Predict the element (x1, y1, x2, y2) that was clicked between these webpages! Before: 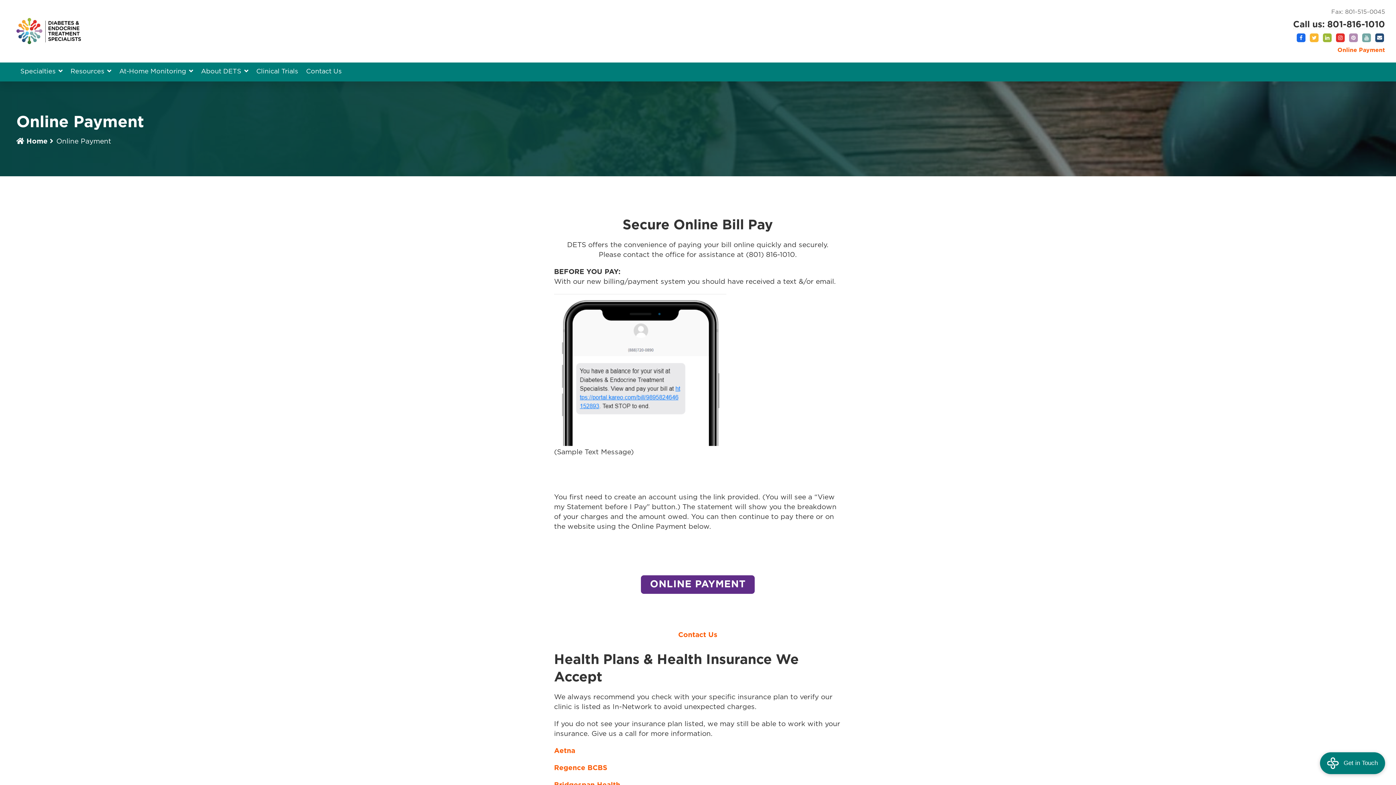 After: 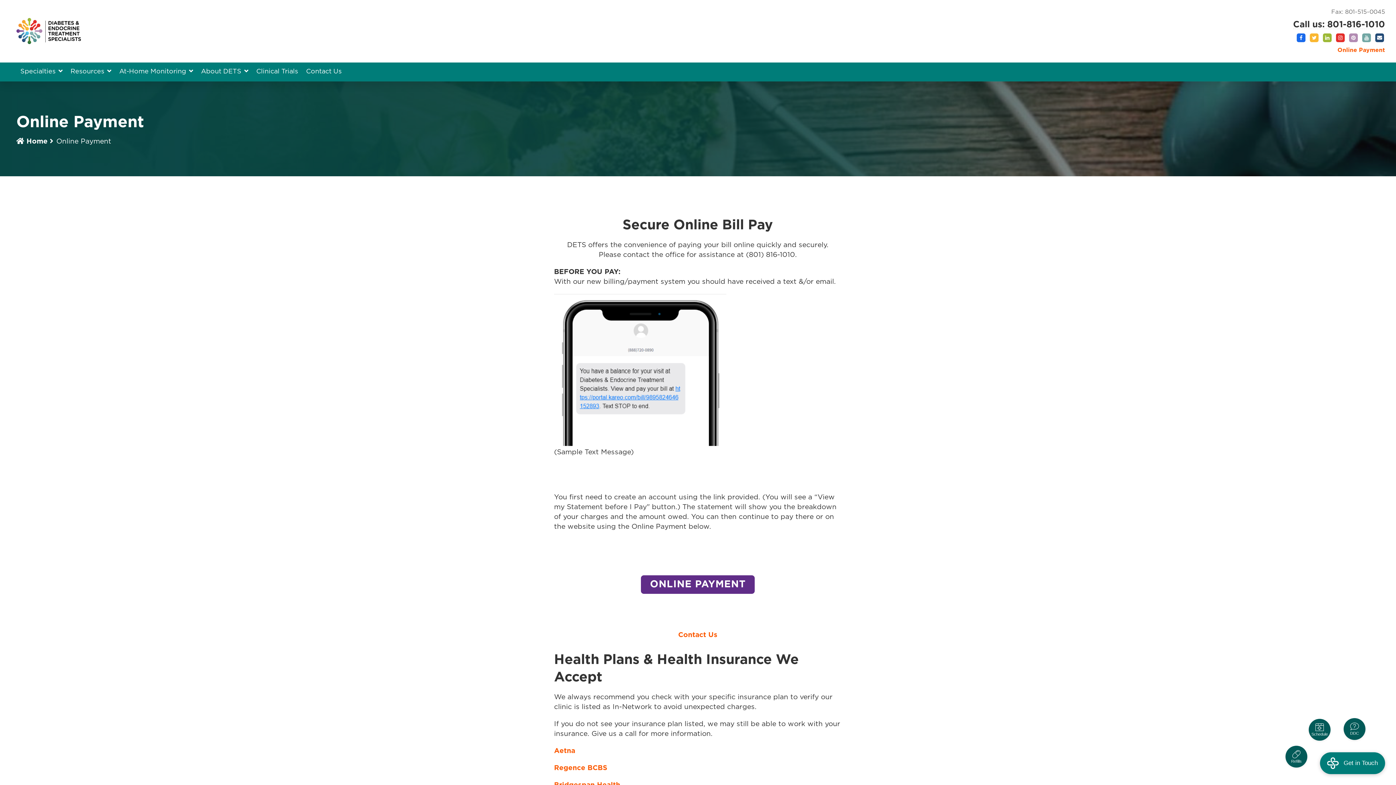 Action: label: Twitter bbox: (1310, 33, 1318, 42)